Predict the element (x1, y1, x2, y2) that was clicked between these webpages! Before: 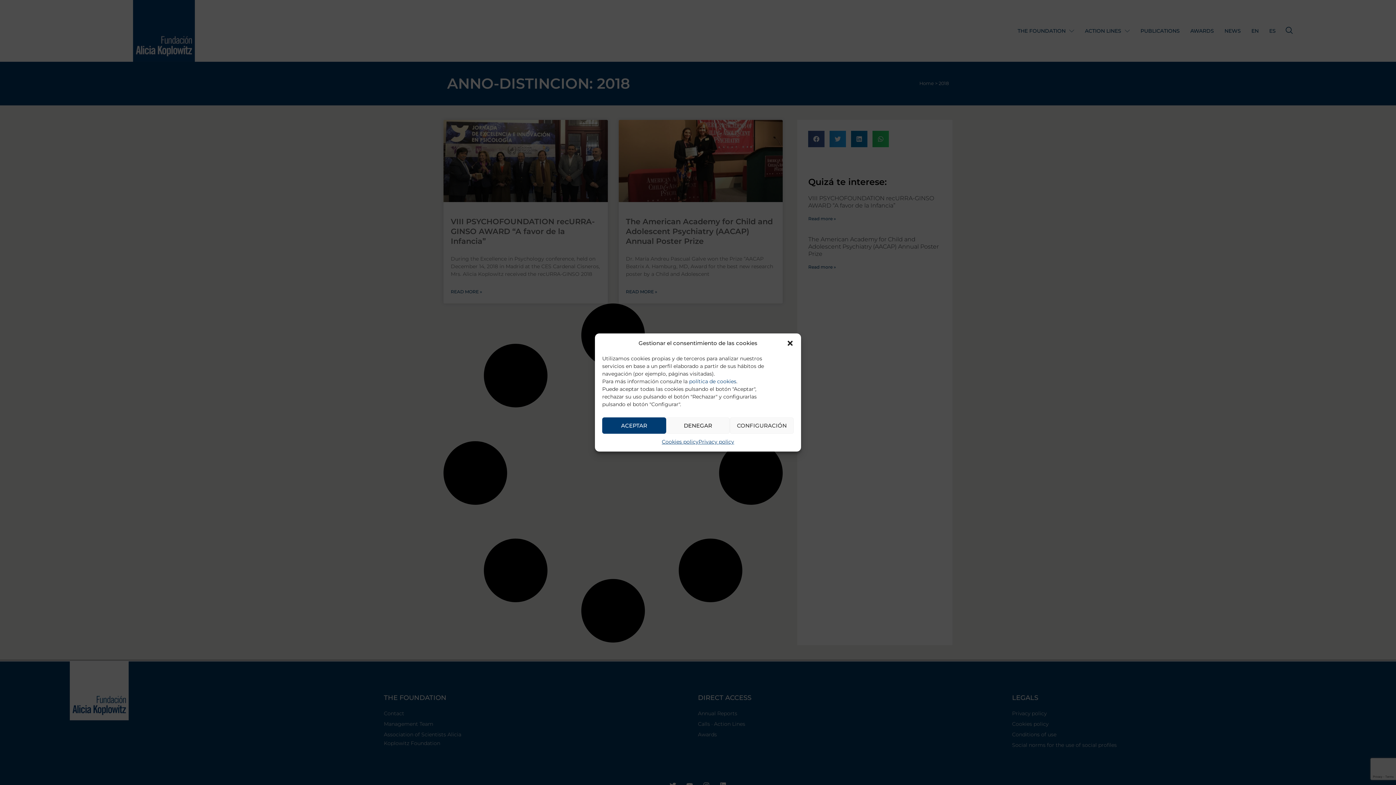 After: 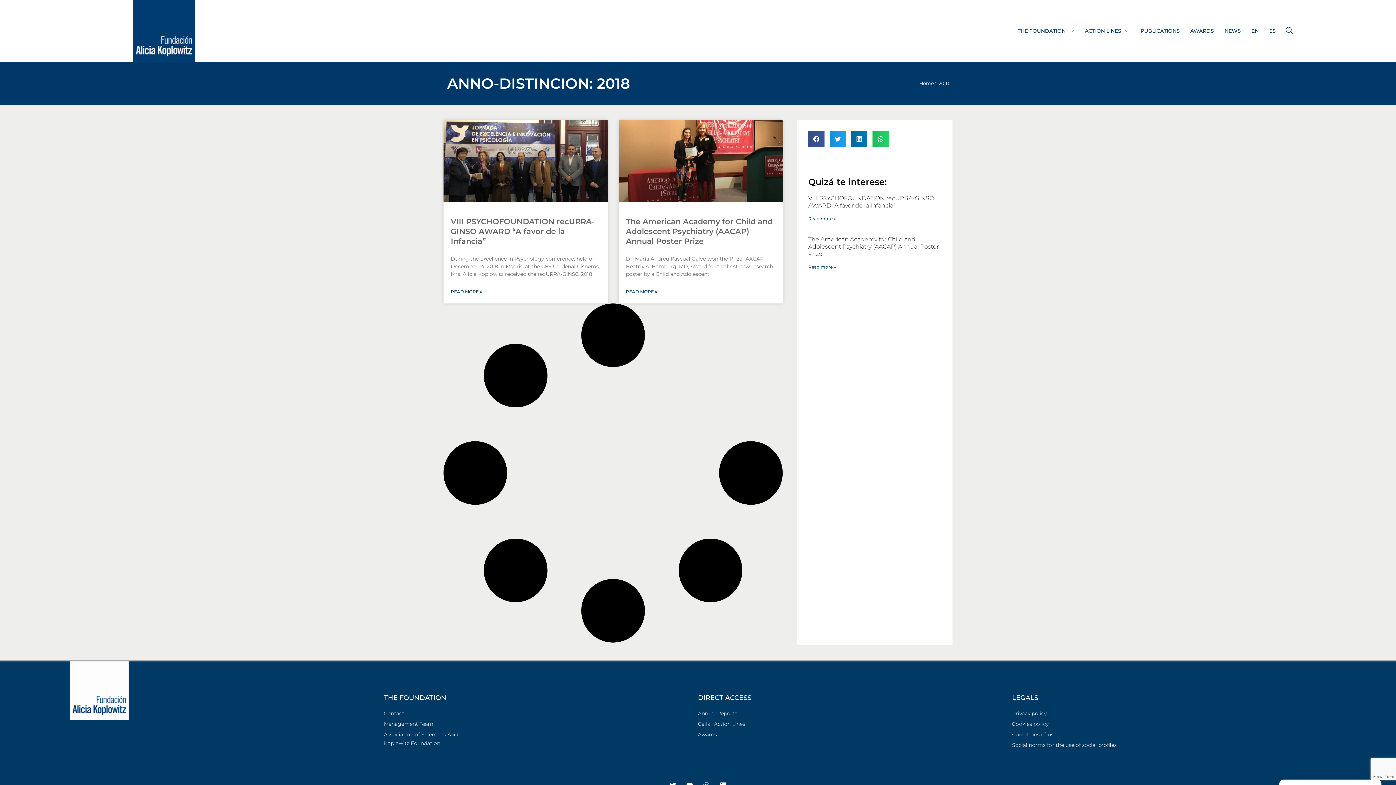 Action: bbox: (602, 417, 666, 434) label: ACEPTAR